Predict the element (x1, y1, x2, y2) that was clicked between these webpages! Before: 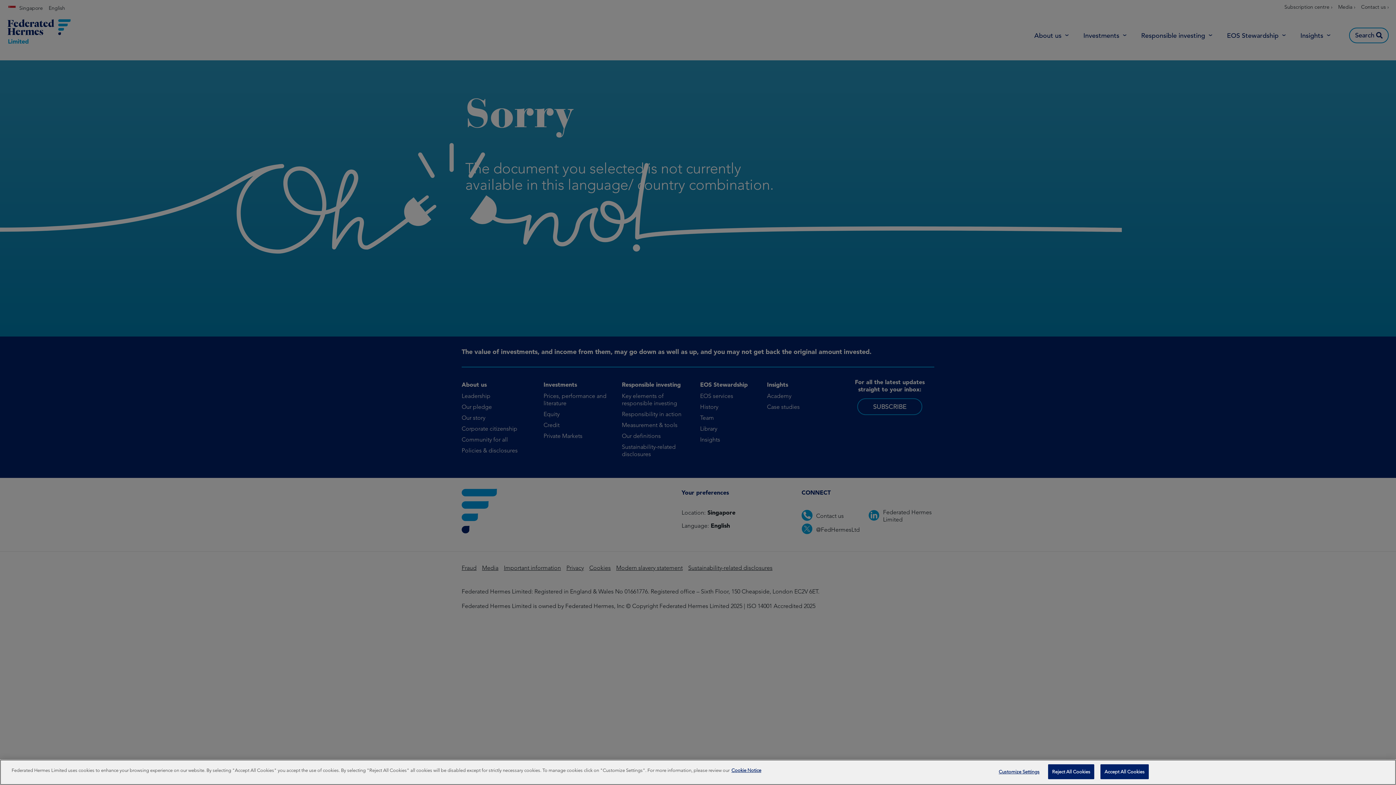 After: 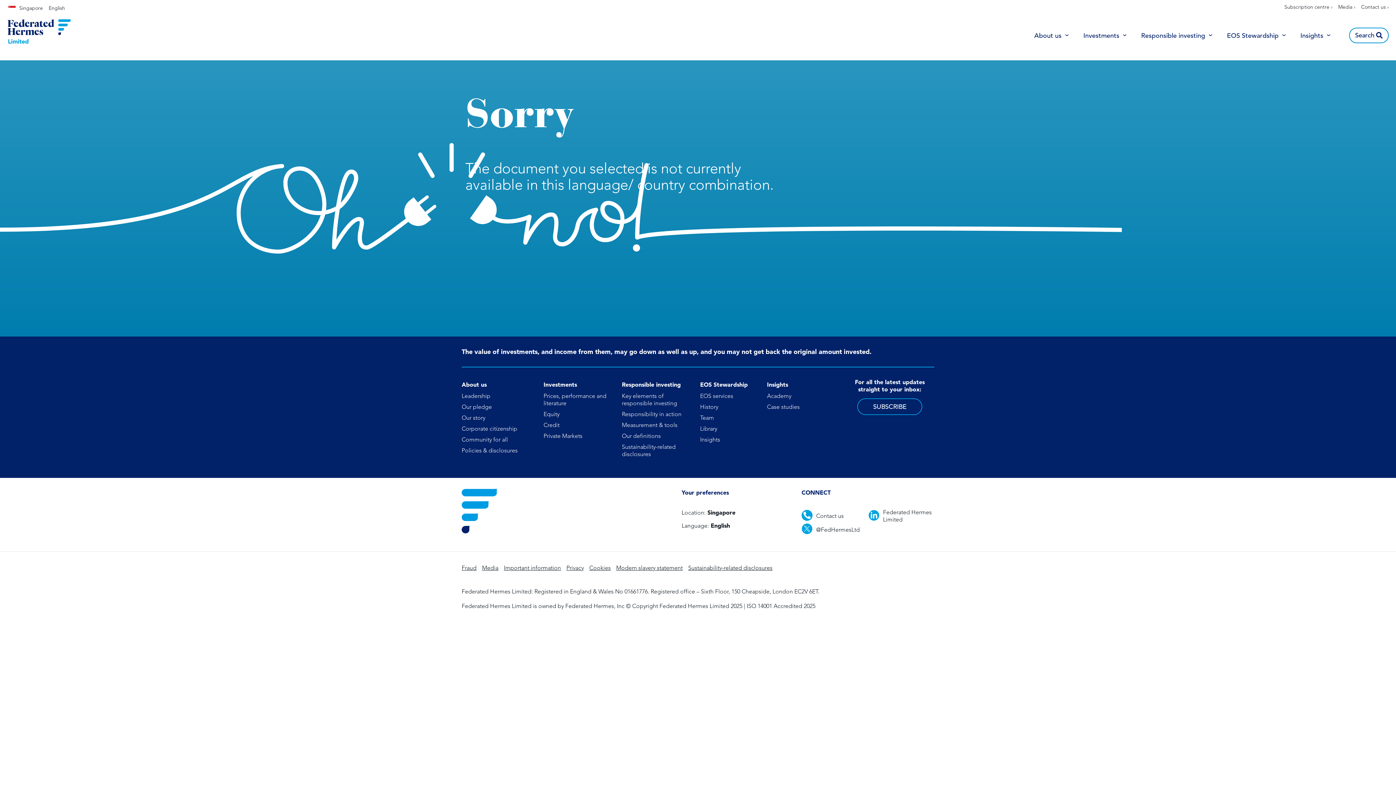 Action: bbox: (1100, 764, 1148, 779) label: Accept All Cookies